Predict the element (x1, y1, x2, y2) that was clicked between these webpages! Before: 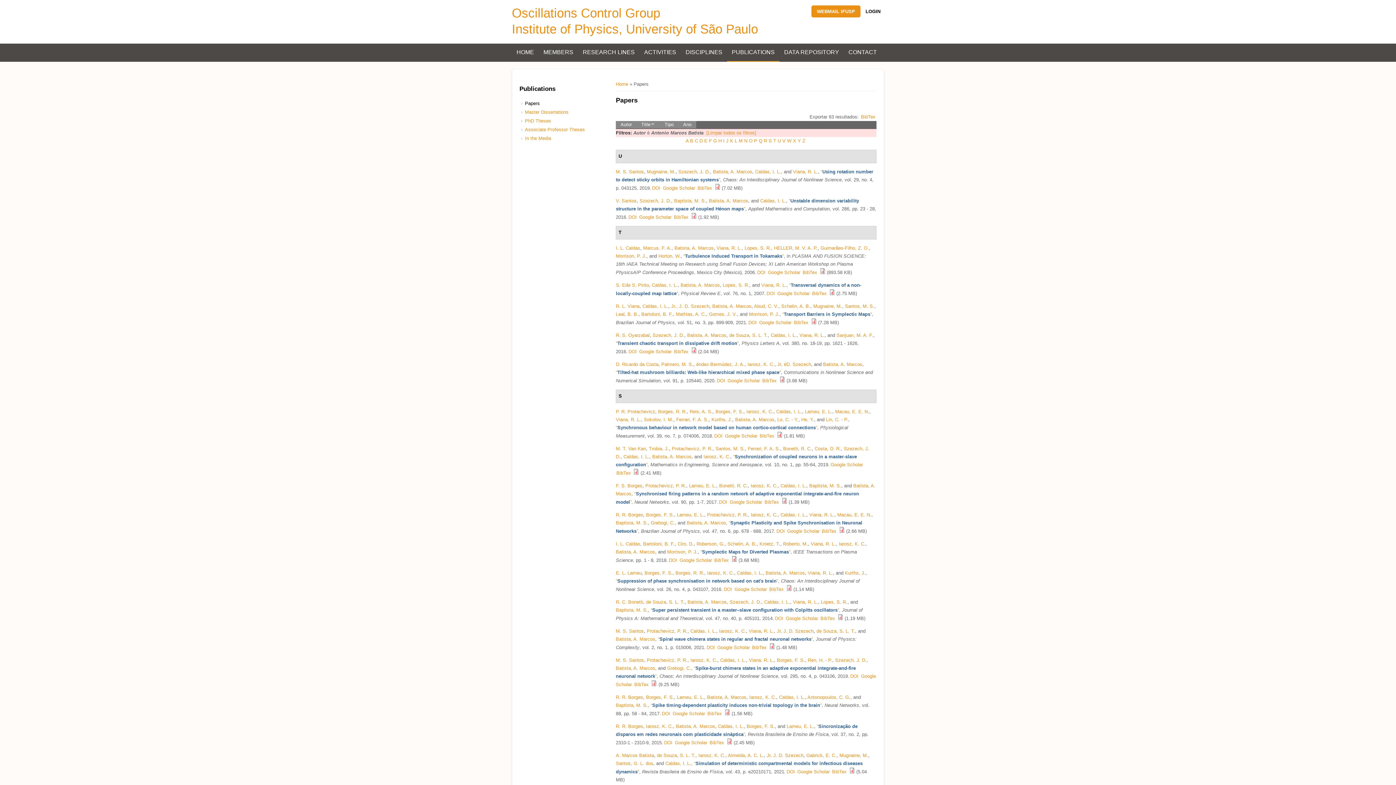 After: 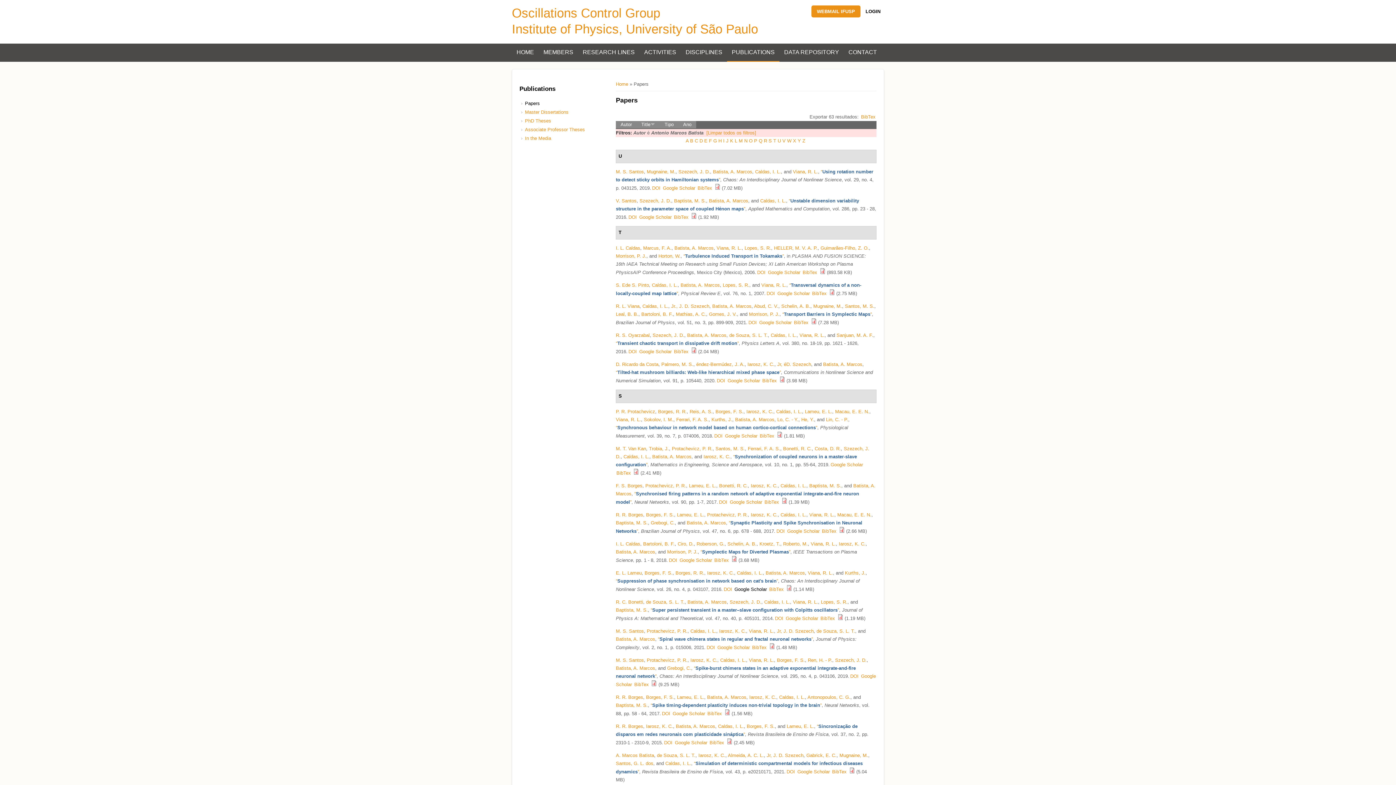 Action: bbox: (734, 586, 767, 592) label: Google Scholar